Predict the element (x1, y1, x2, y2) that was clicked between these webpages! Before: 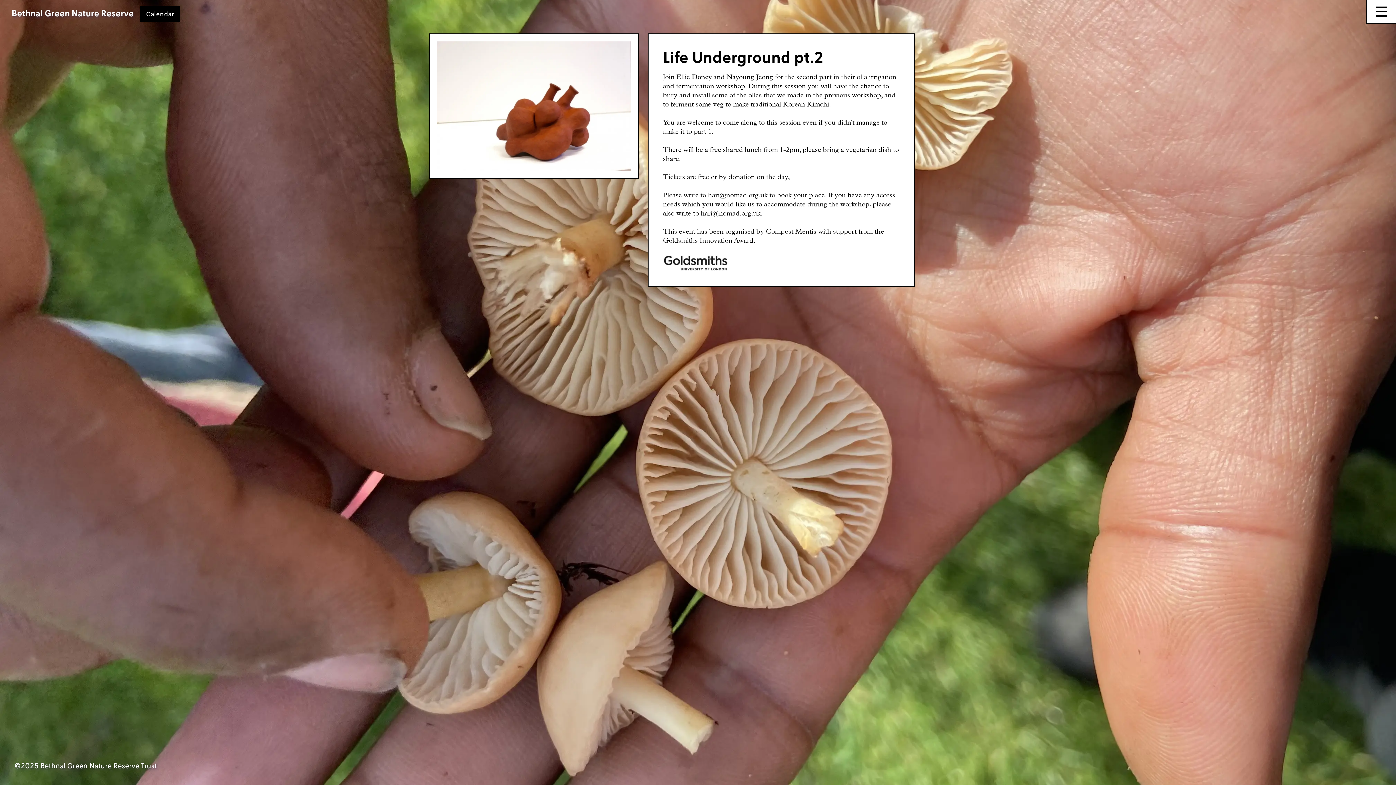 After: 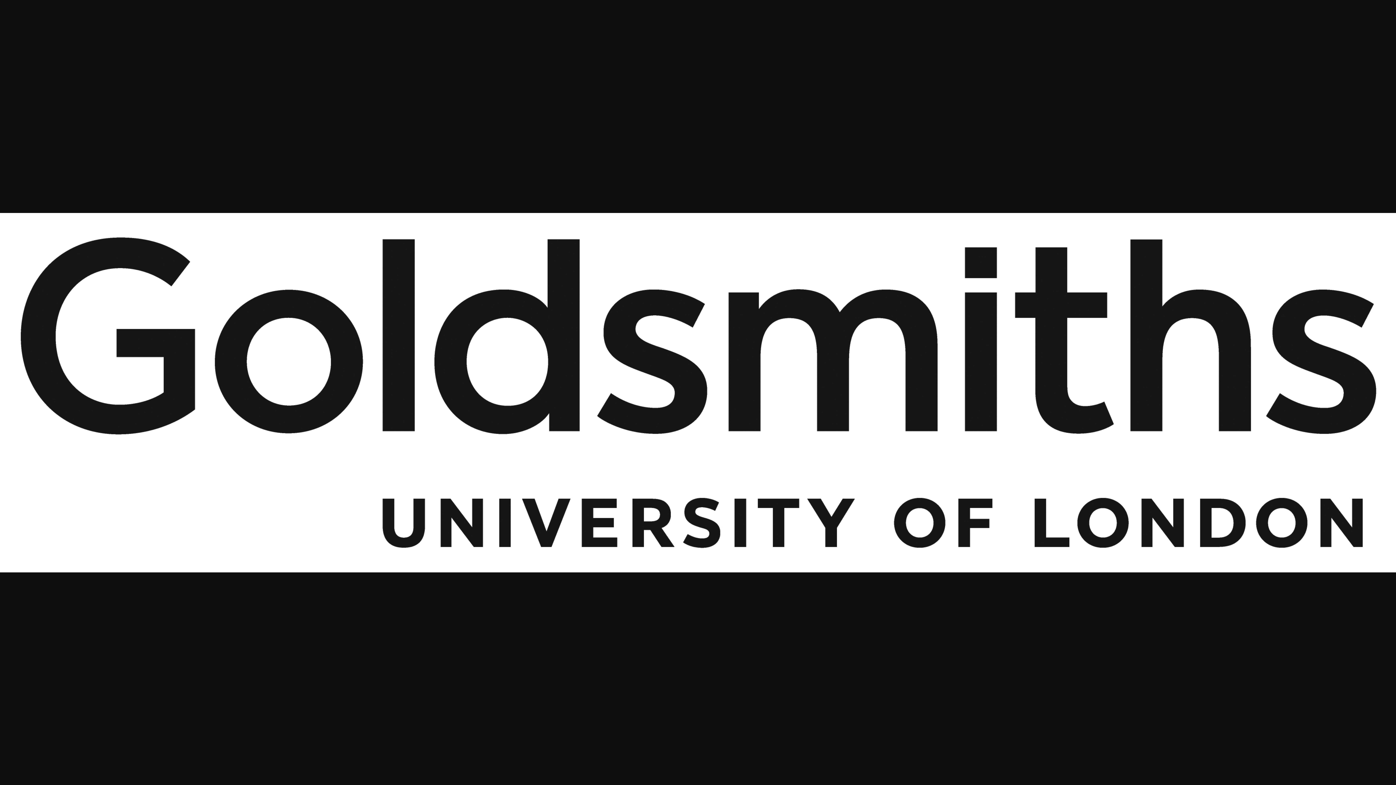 Action: bbox: (663, 254, 899, 271)